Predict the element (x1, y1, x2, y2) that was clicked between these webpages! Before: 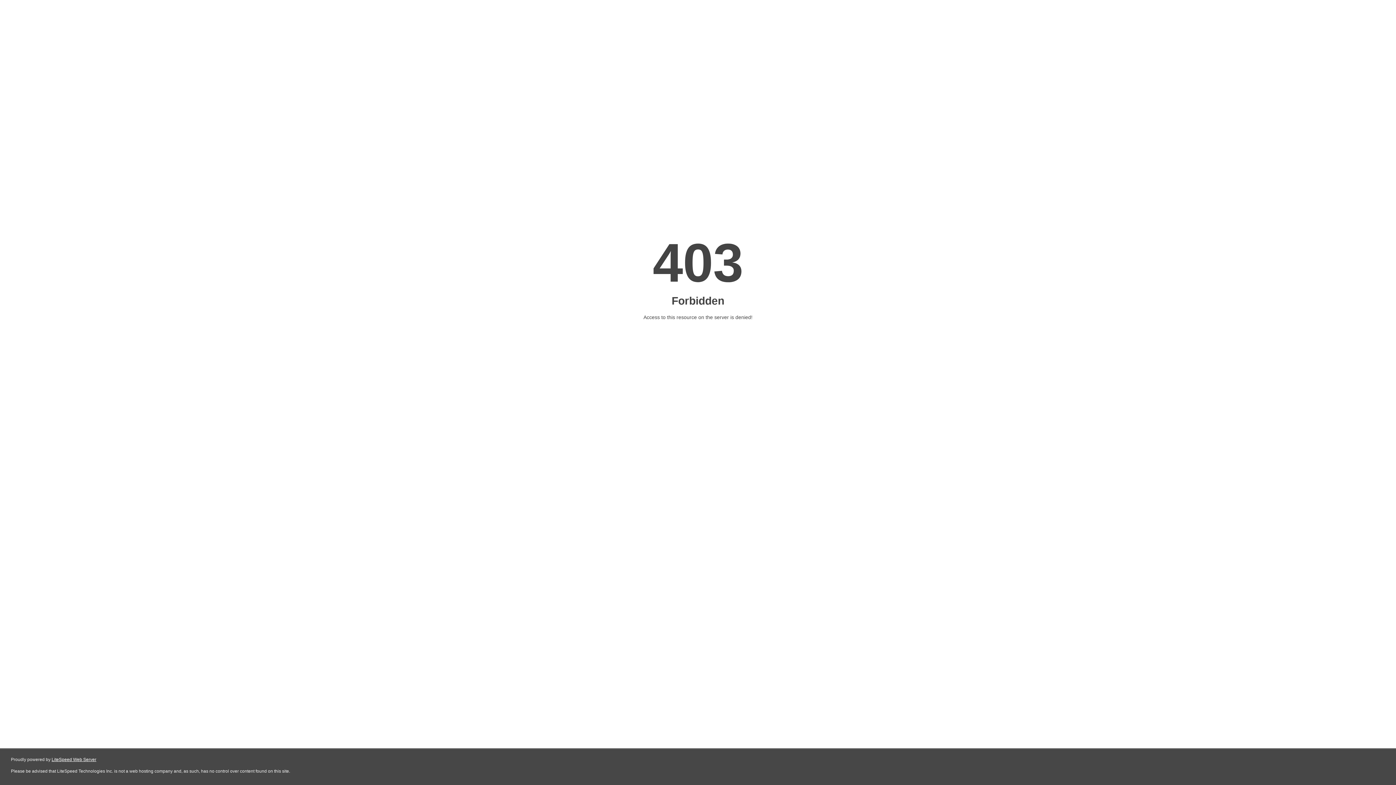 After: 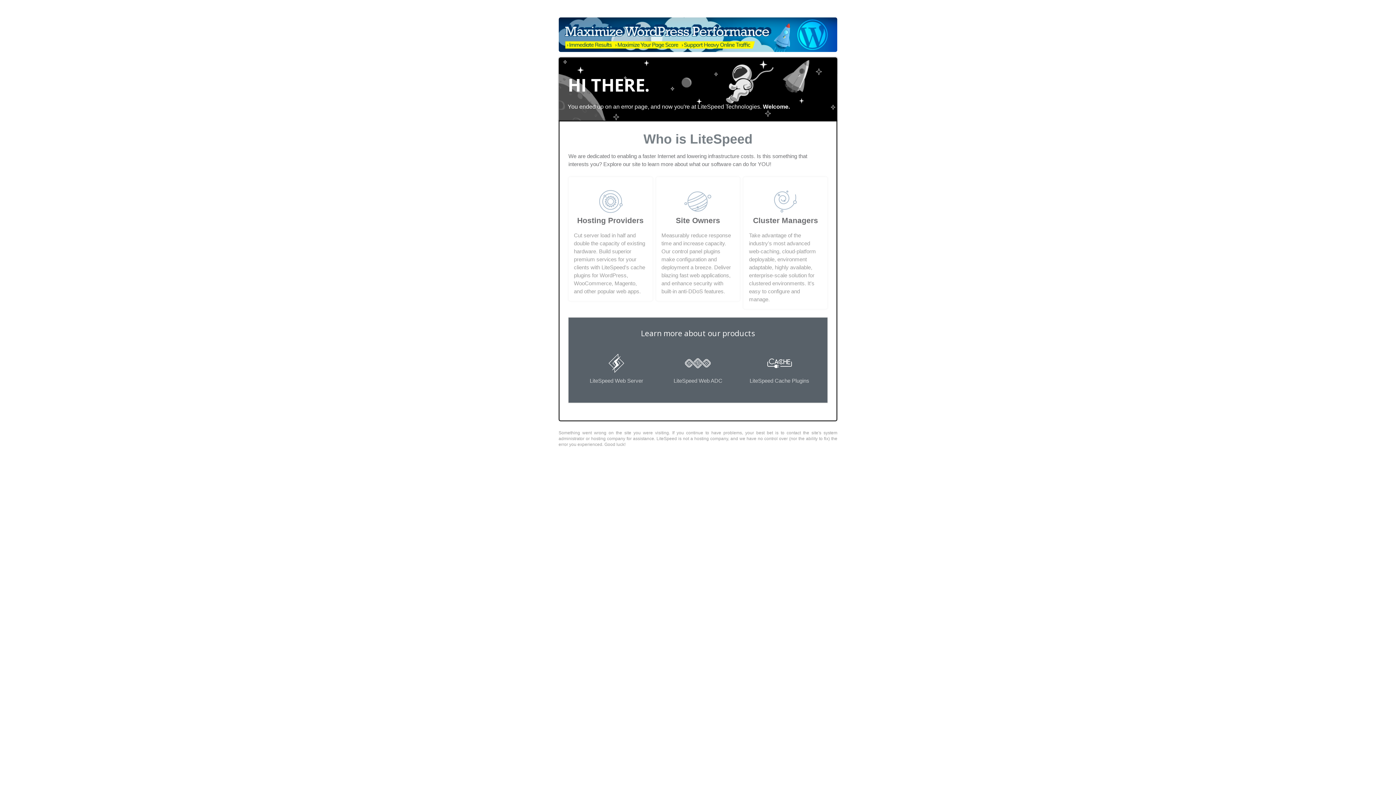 Action: label: LiteSpeed Web Server bbox: (51, 757, 96, 762)